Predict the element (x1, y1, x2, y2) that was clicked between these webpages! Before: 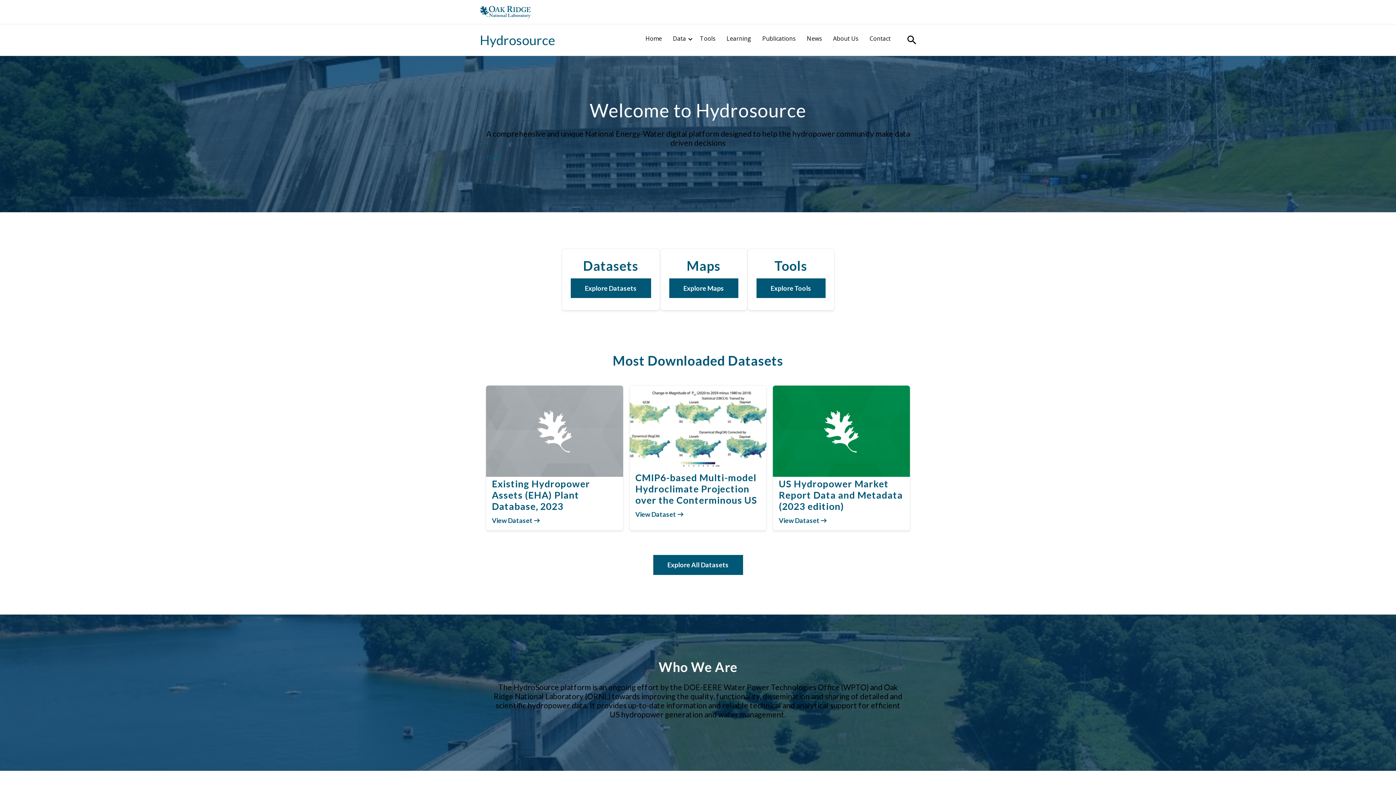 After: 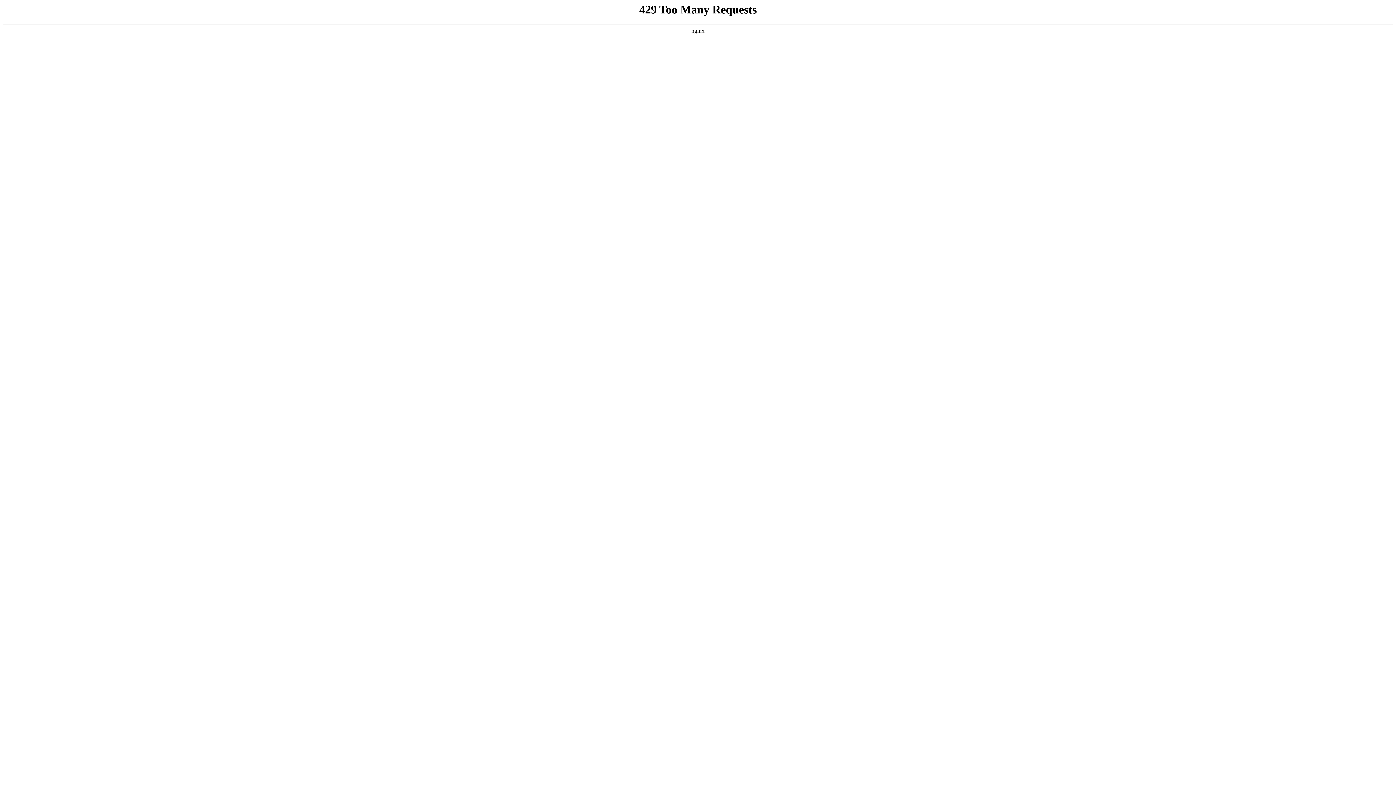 Action: bbox: (635, 472, 760, 506) label: CMIP6-based Multi-model Hydroclimate Projection over the Conterminous US